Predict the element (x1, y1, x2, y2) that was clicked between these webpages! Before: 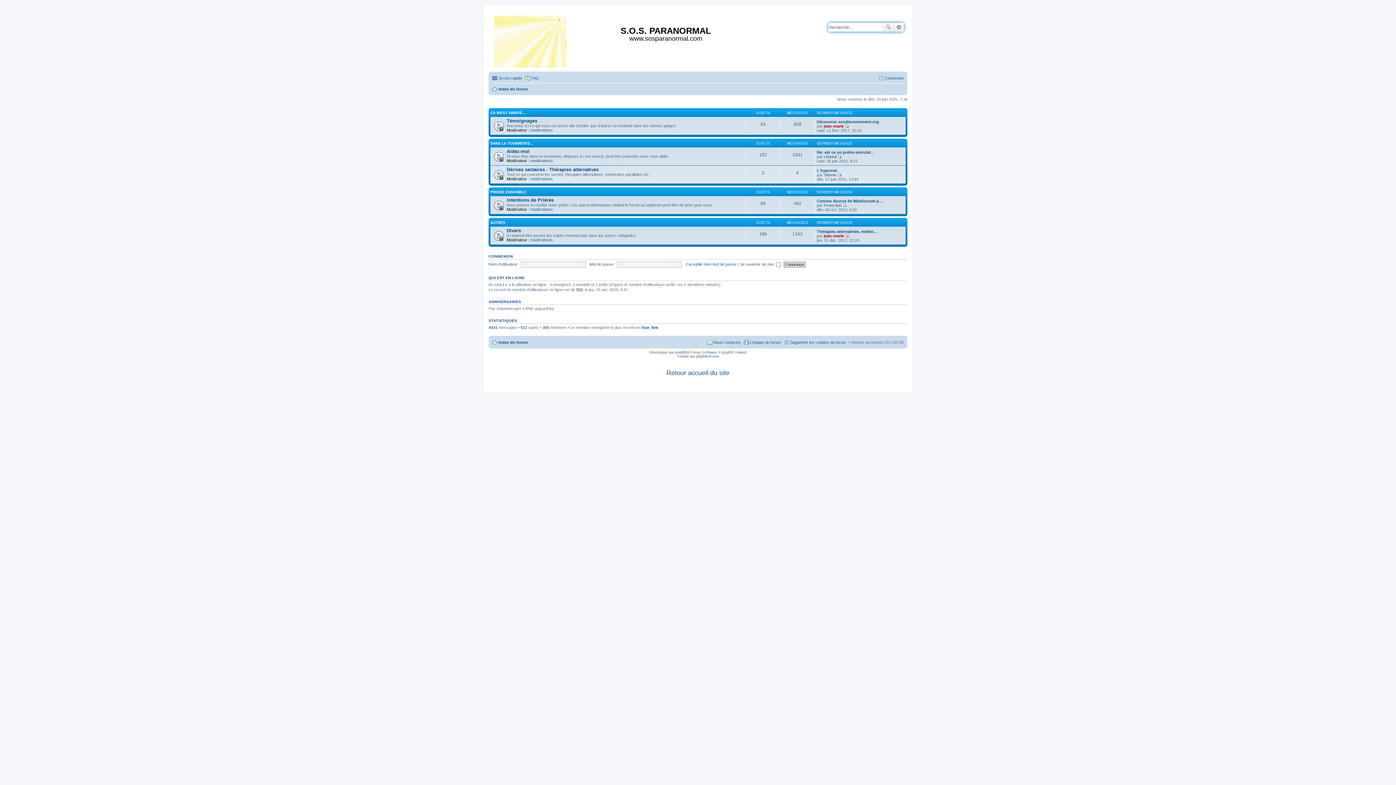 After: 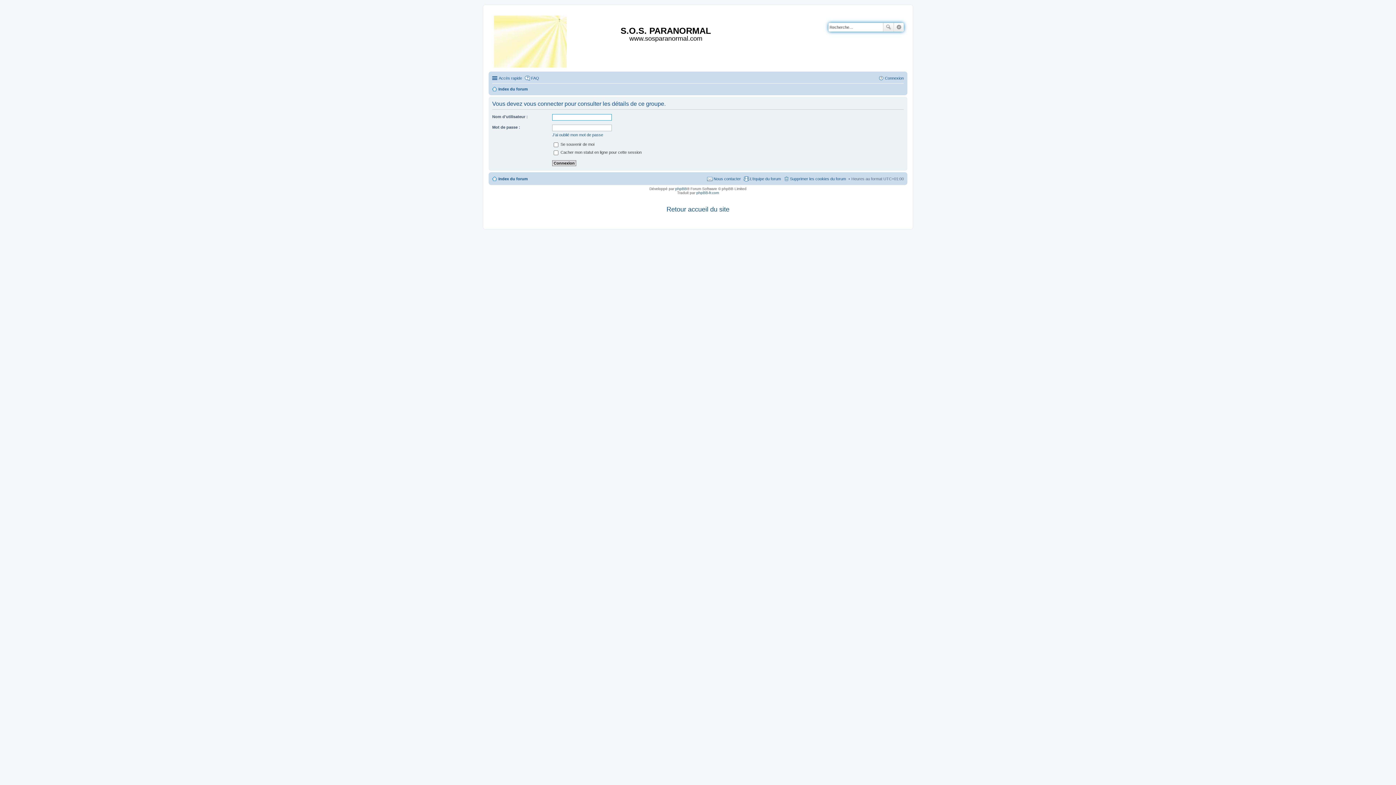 Action: bbox: (530, 176, 553, 180) label: modérateurs